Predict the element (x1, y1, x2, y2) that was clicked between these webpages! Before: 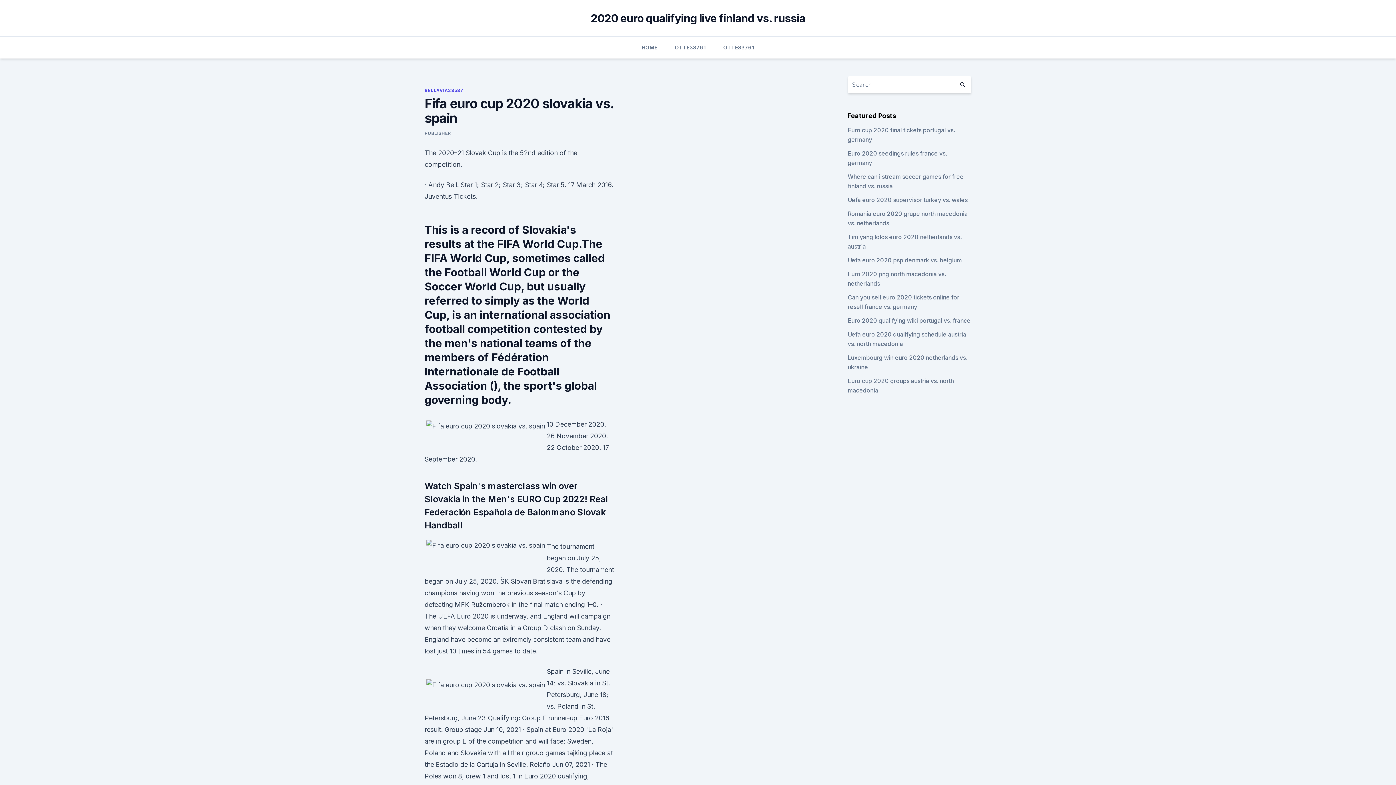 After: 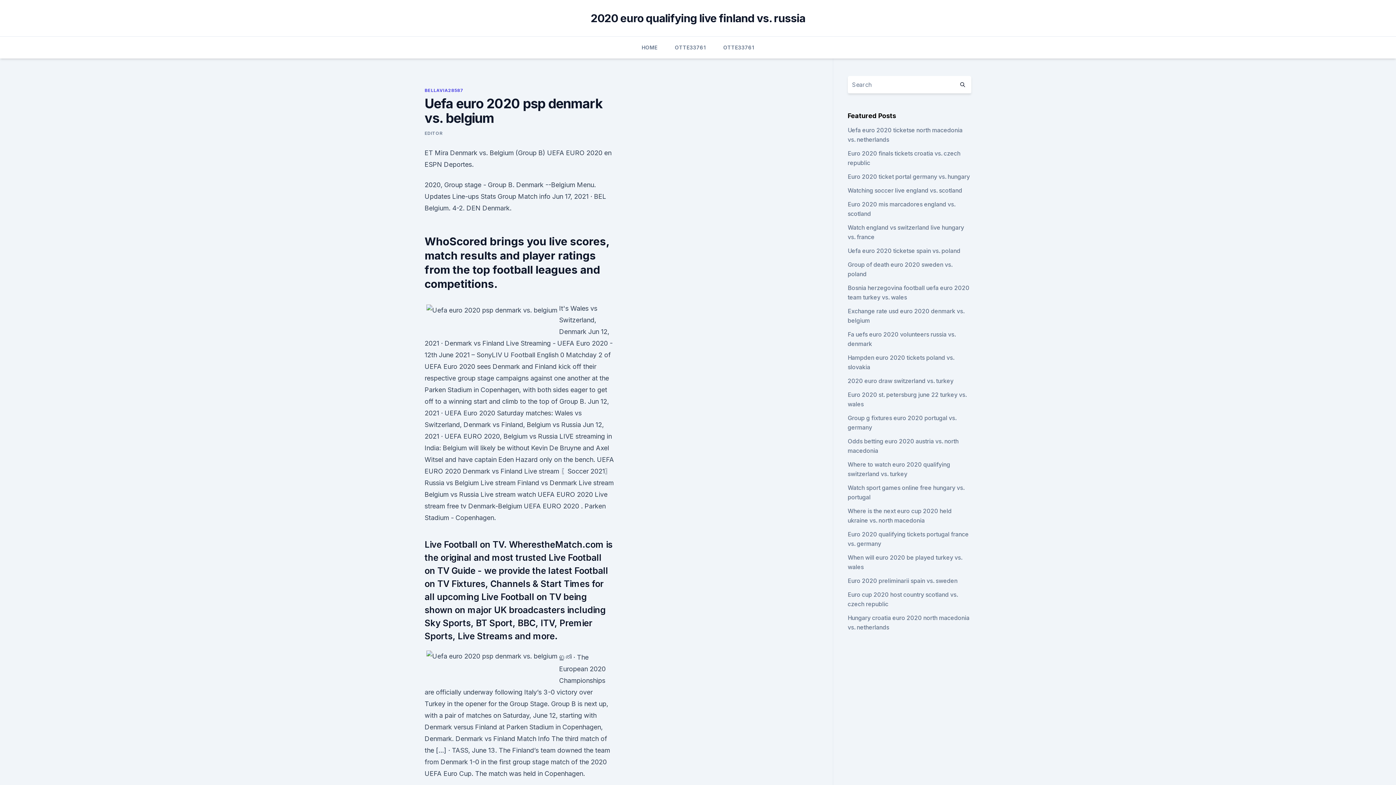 Action: label: Uefa euro 2020 psp denmark vs. belgium bbox: (847, 256, 962, 264)